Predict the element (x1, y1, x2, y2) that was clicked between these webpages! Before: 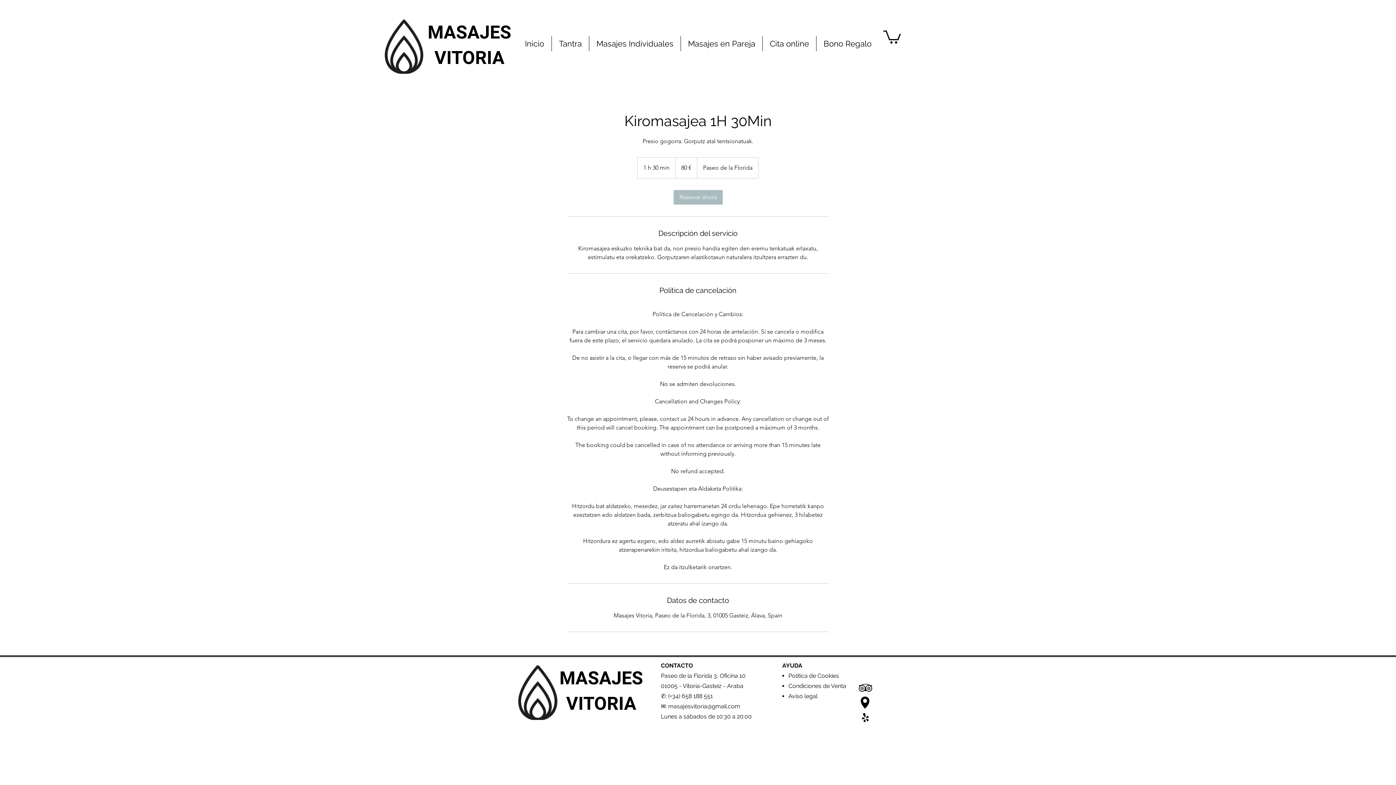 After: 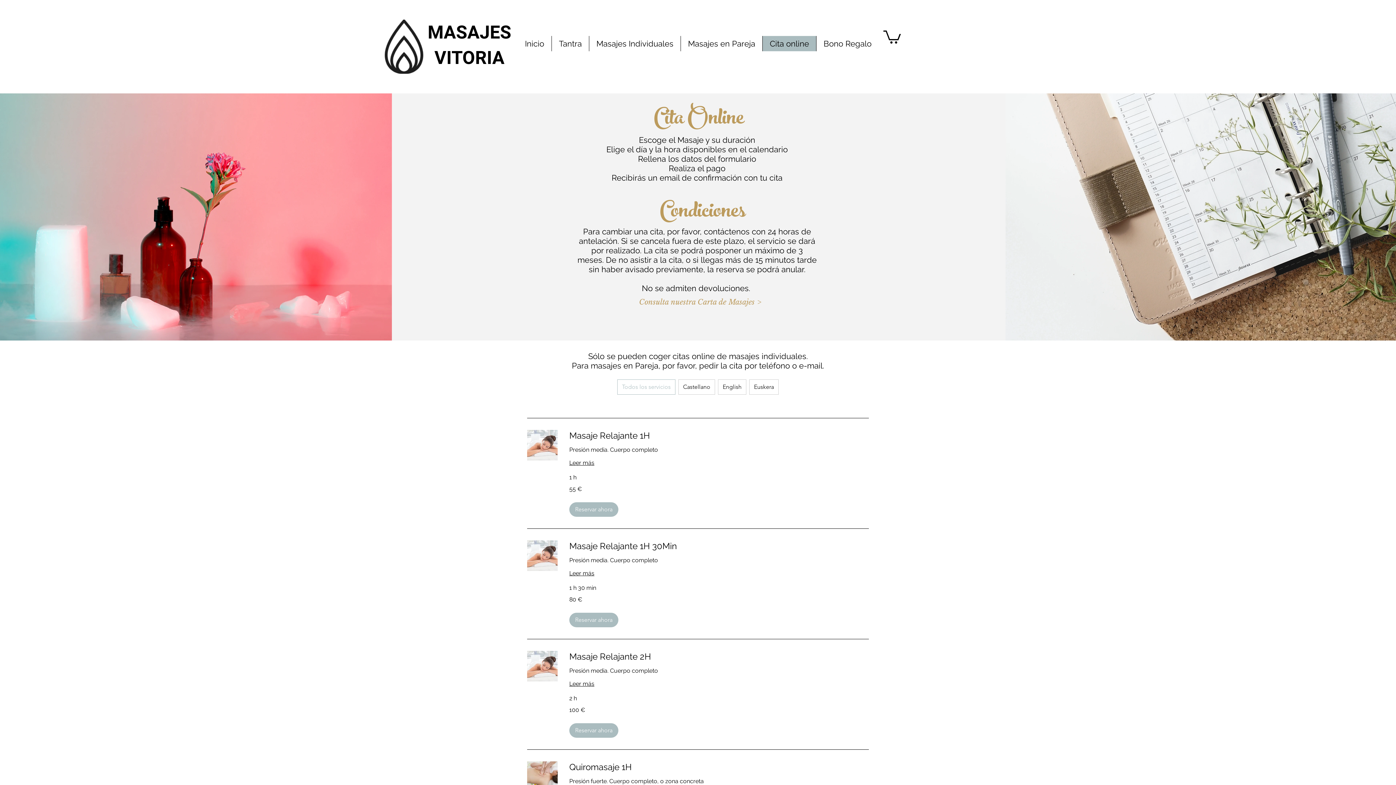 Action: label: Cita online bbox: (762, 36, 816, 51)